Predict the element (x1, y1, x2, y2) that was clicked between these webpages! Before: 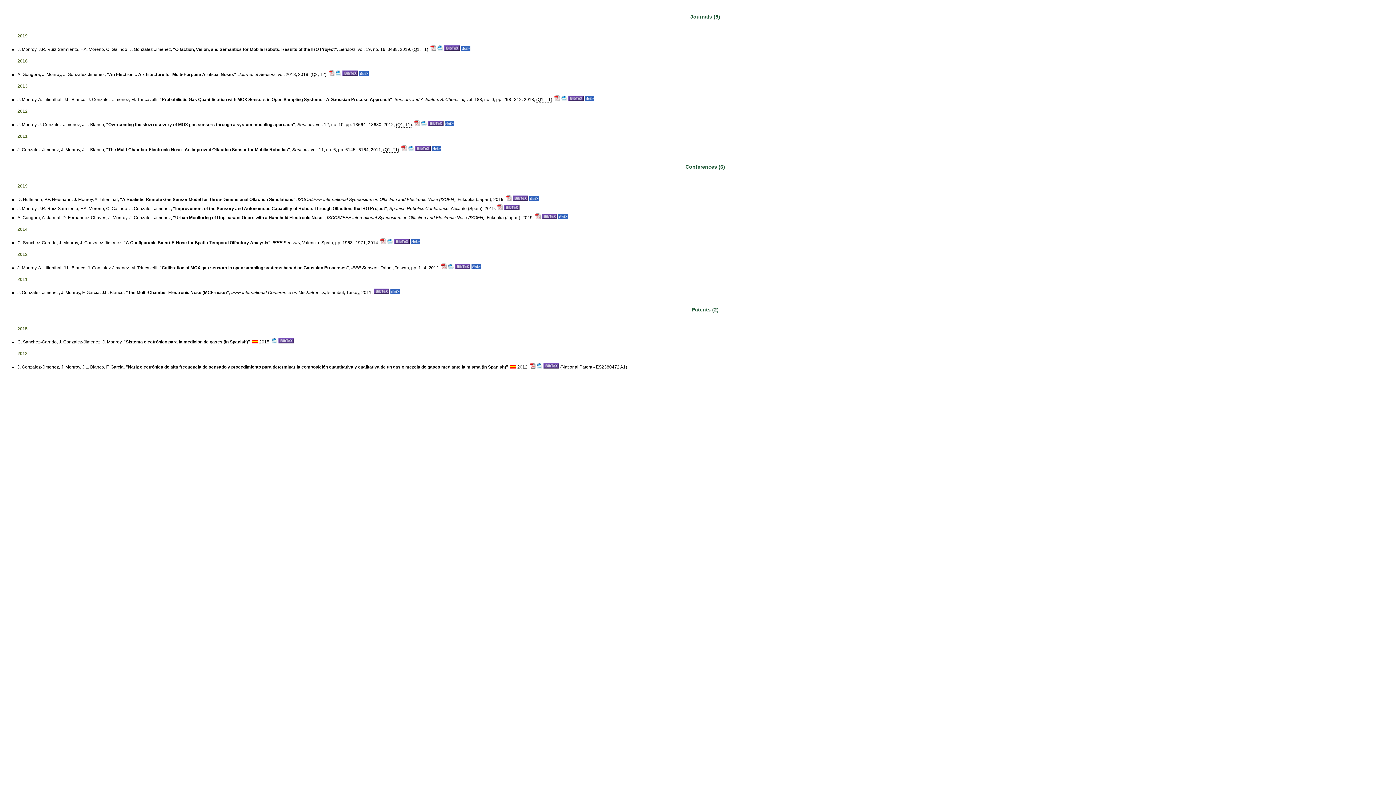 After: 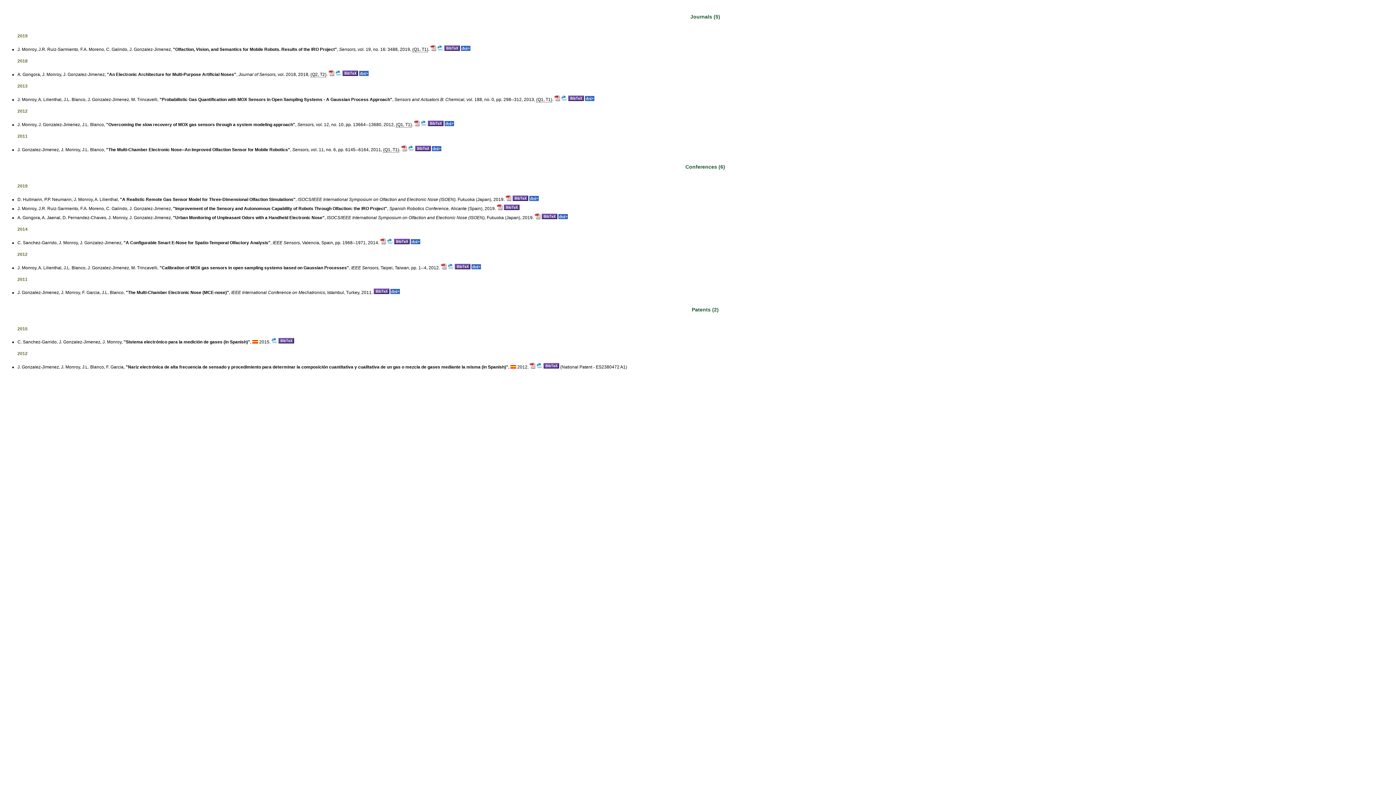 Action: bbox: (359, 72, 368, 77)